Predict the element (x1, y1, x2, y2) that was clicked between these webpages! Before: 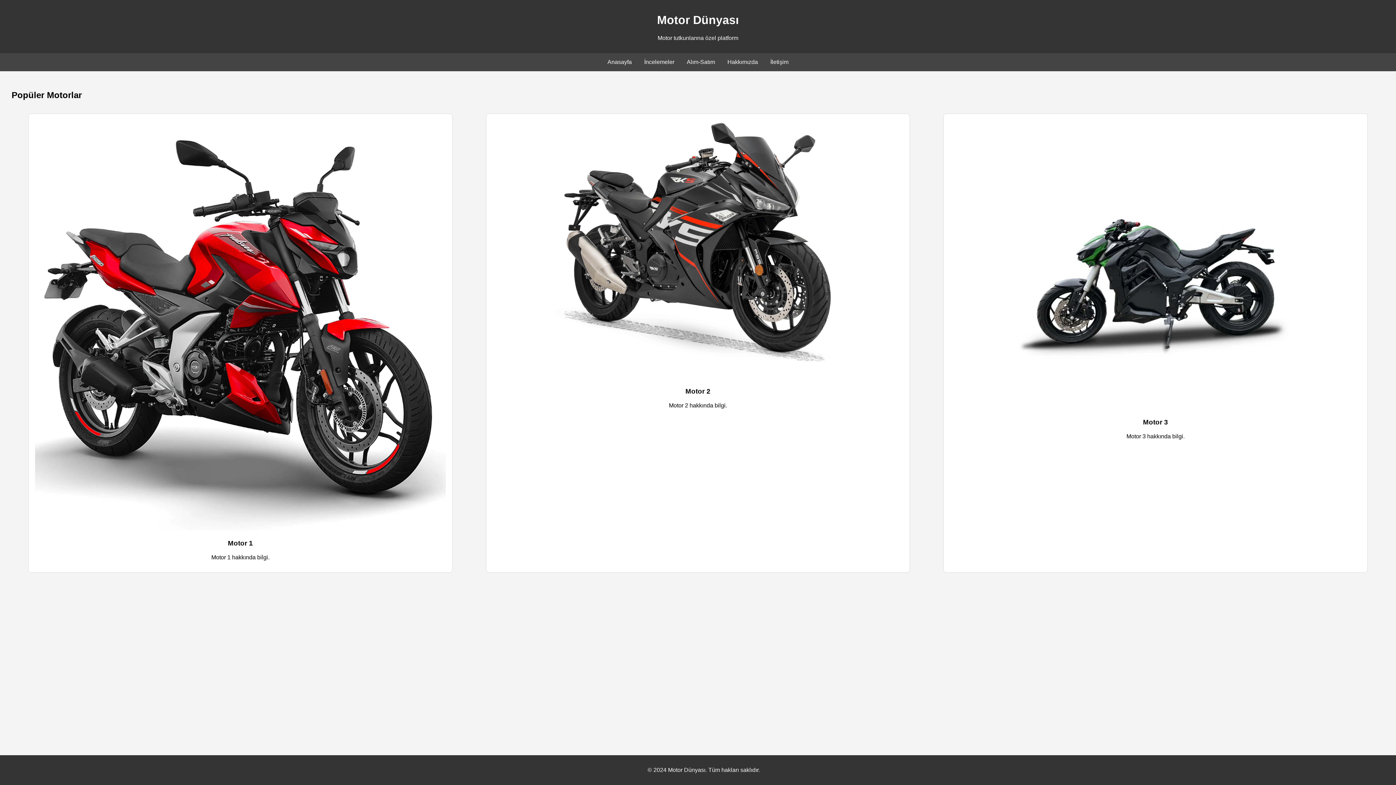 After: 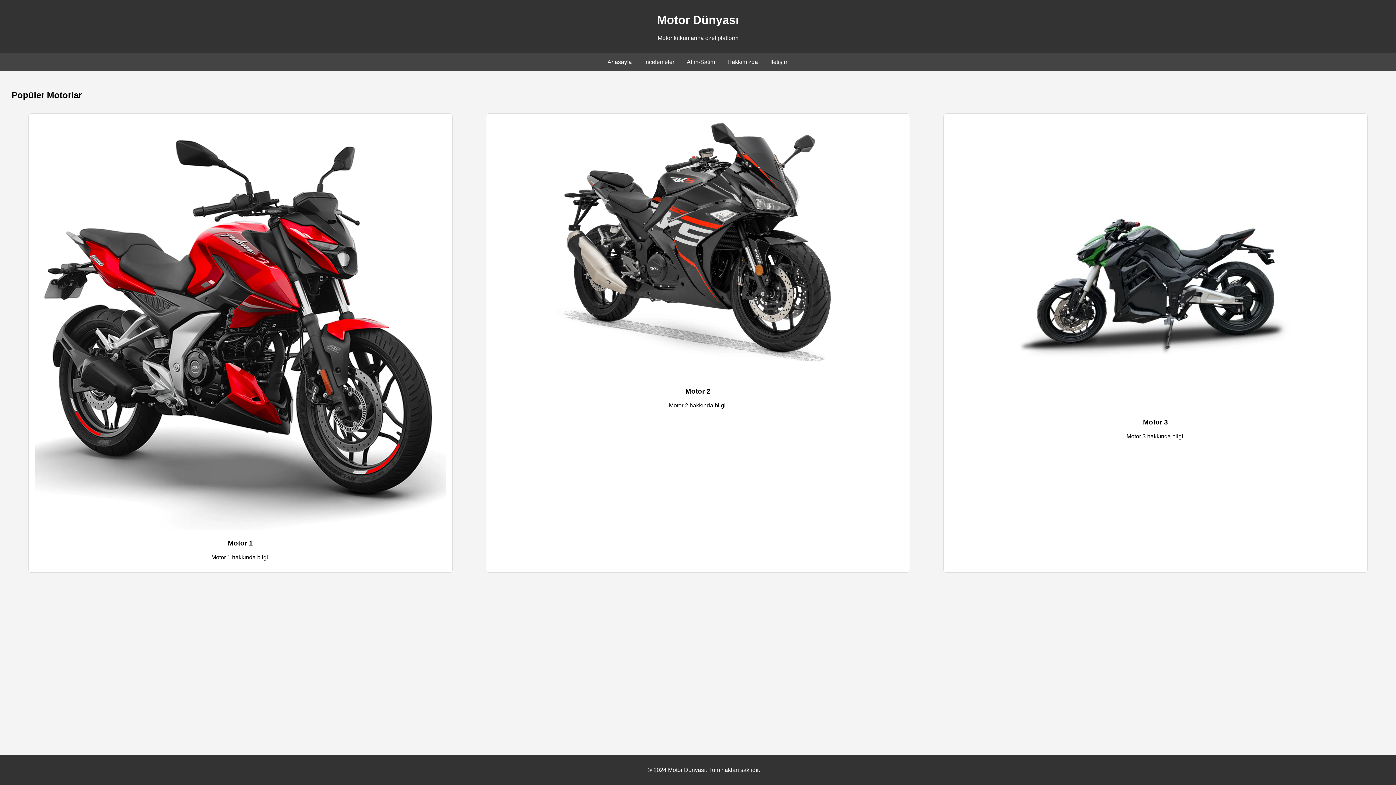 Action: label: Anasayfa bbox: (607, 58, 632, 65)